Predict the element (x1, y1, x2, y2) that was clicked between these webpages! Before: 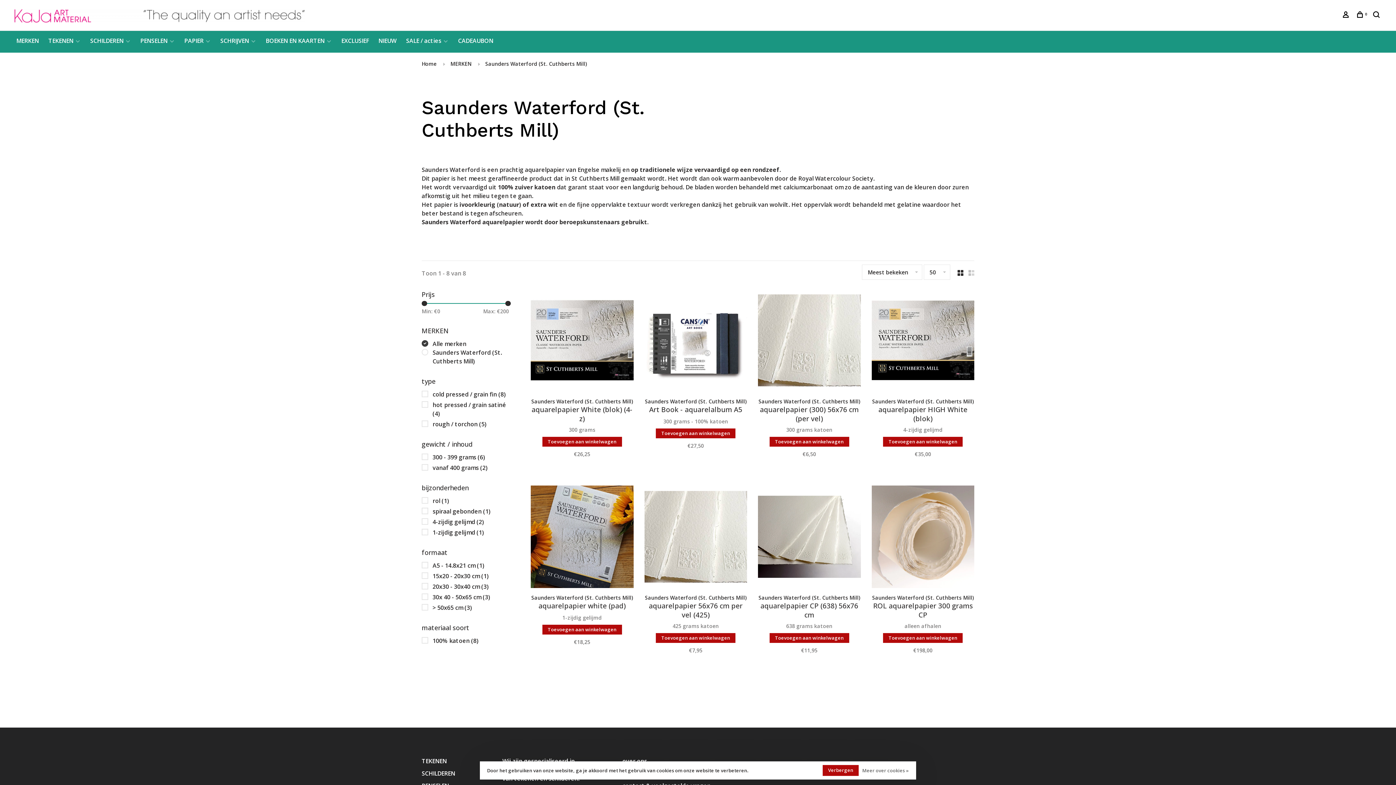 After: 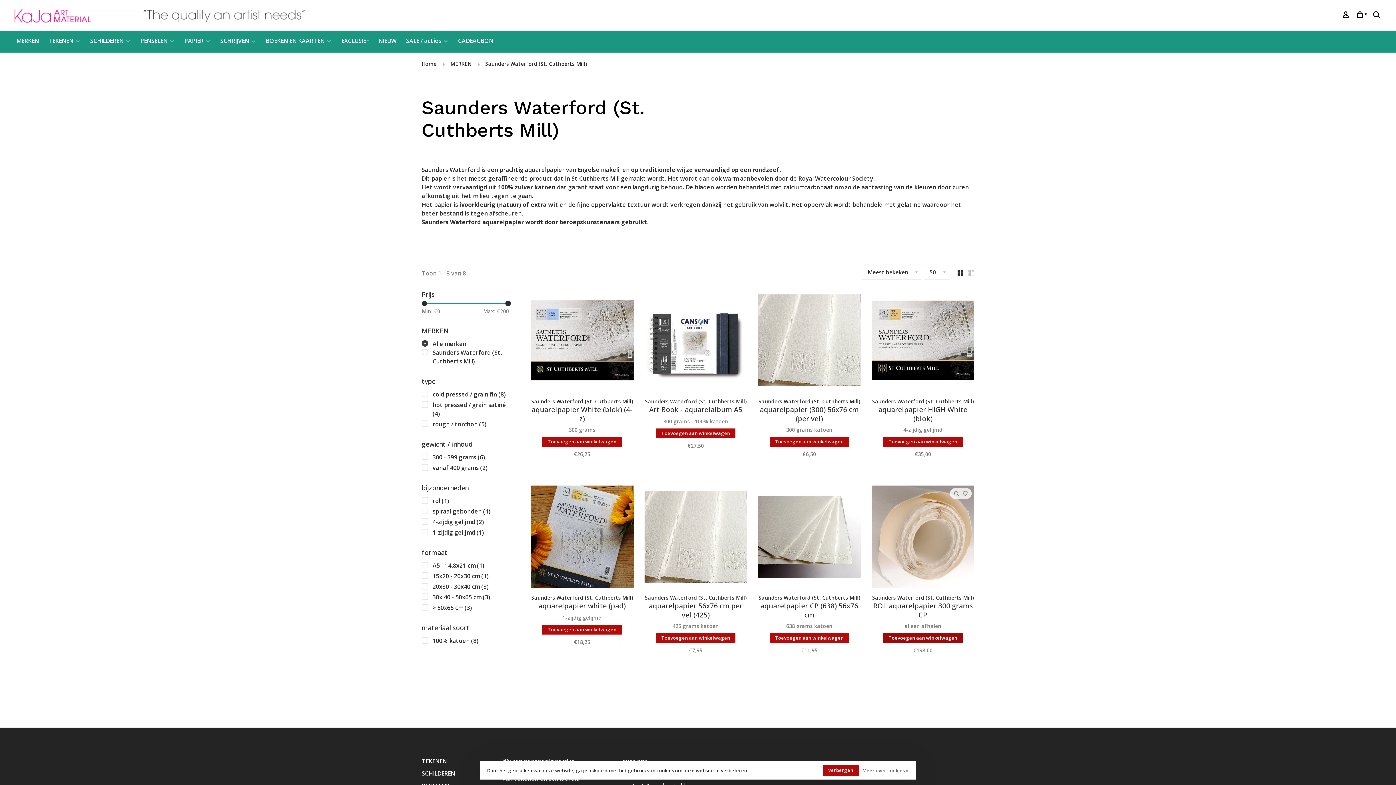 Action: label: Toevoegen aan winkelwagen bbox: (883, 633, 963, 643)